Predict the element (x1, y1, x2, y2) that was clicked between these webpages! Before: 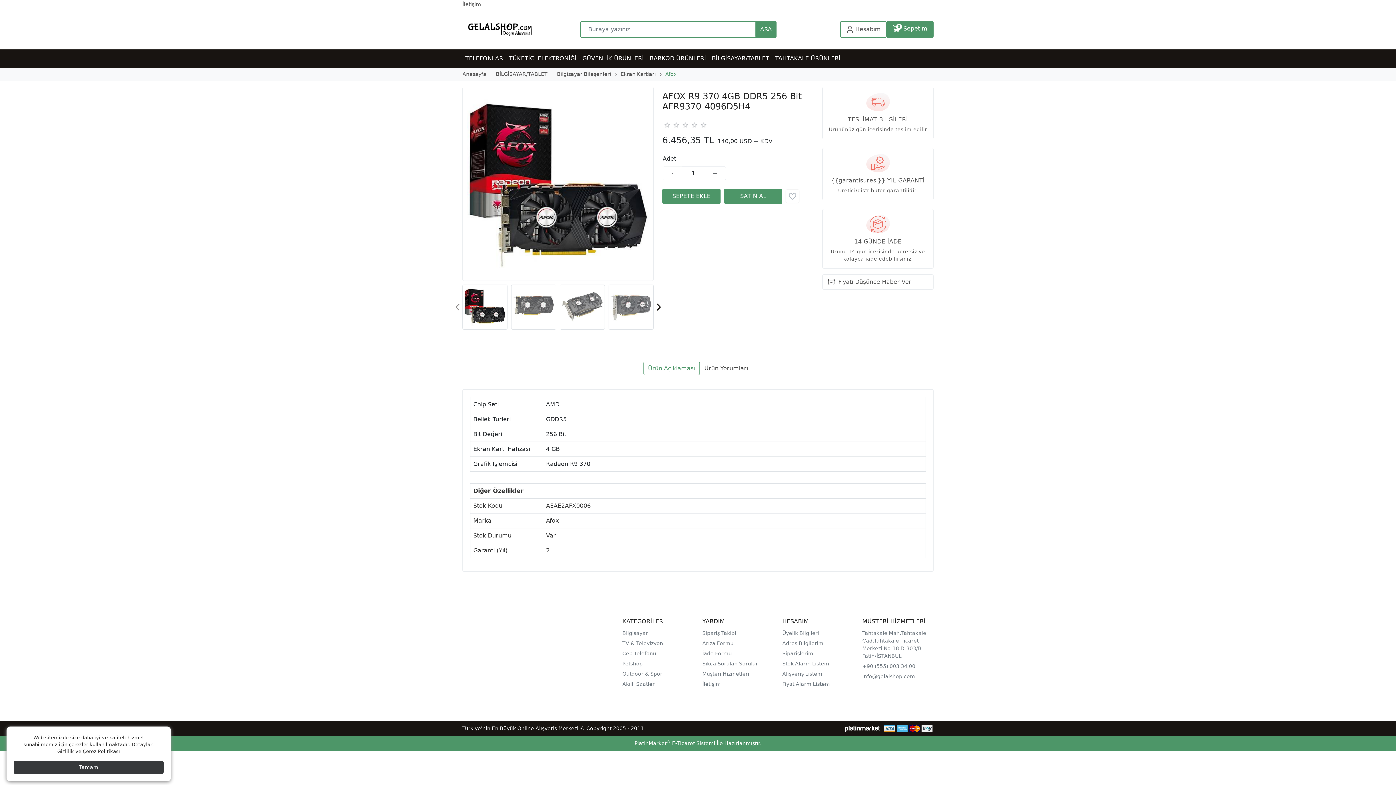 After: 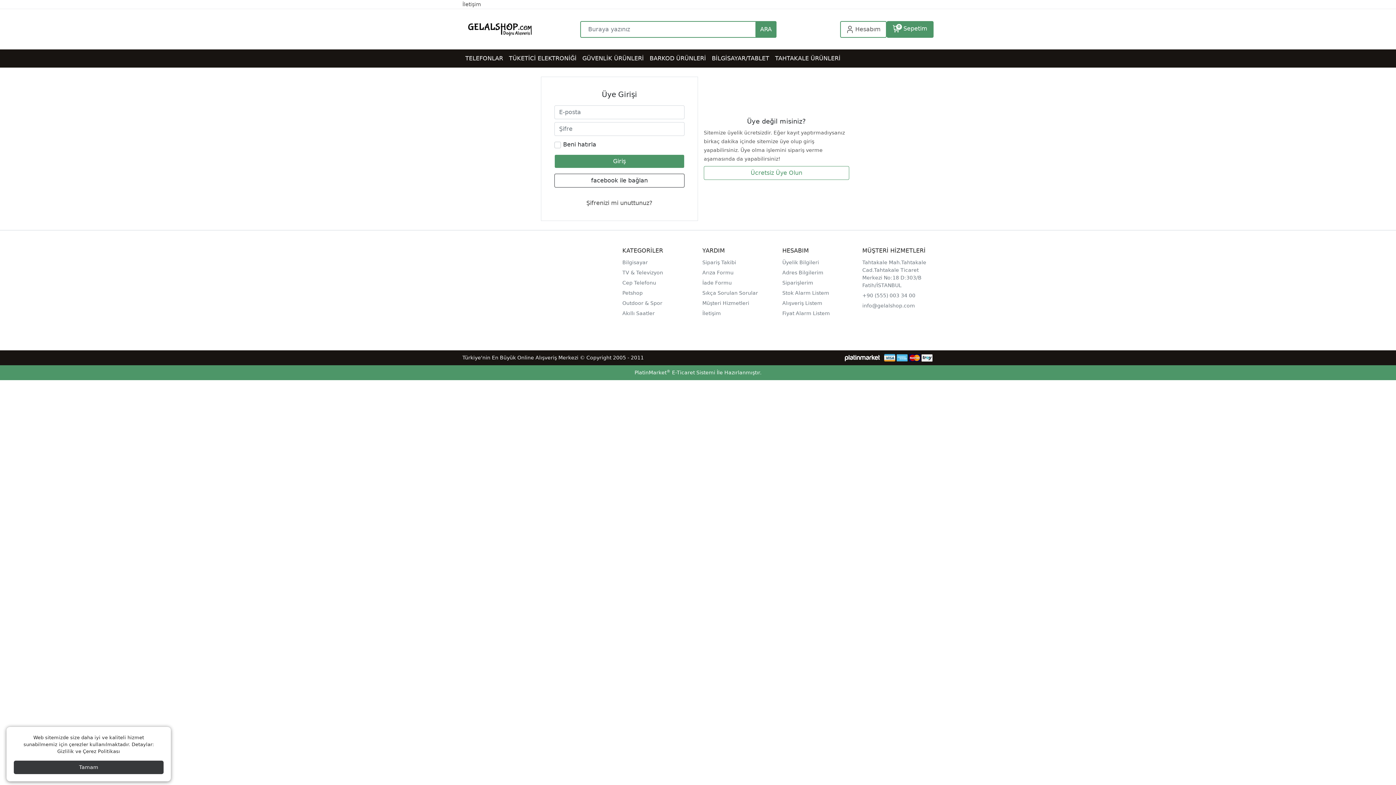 Action: bbox: (702, 651, 732, 656) label: İade Formu